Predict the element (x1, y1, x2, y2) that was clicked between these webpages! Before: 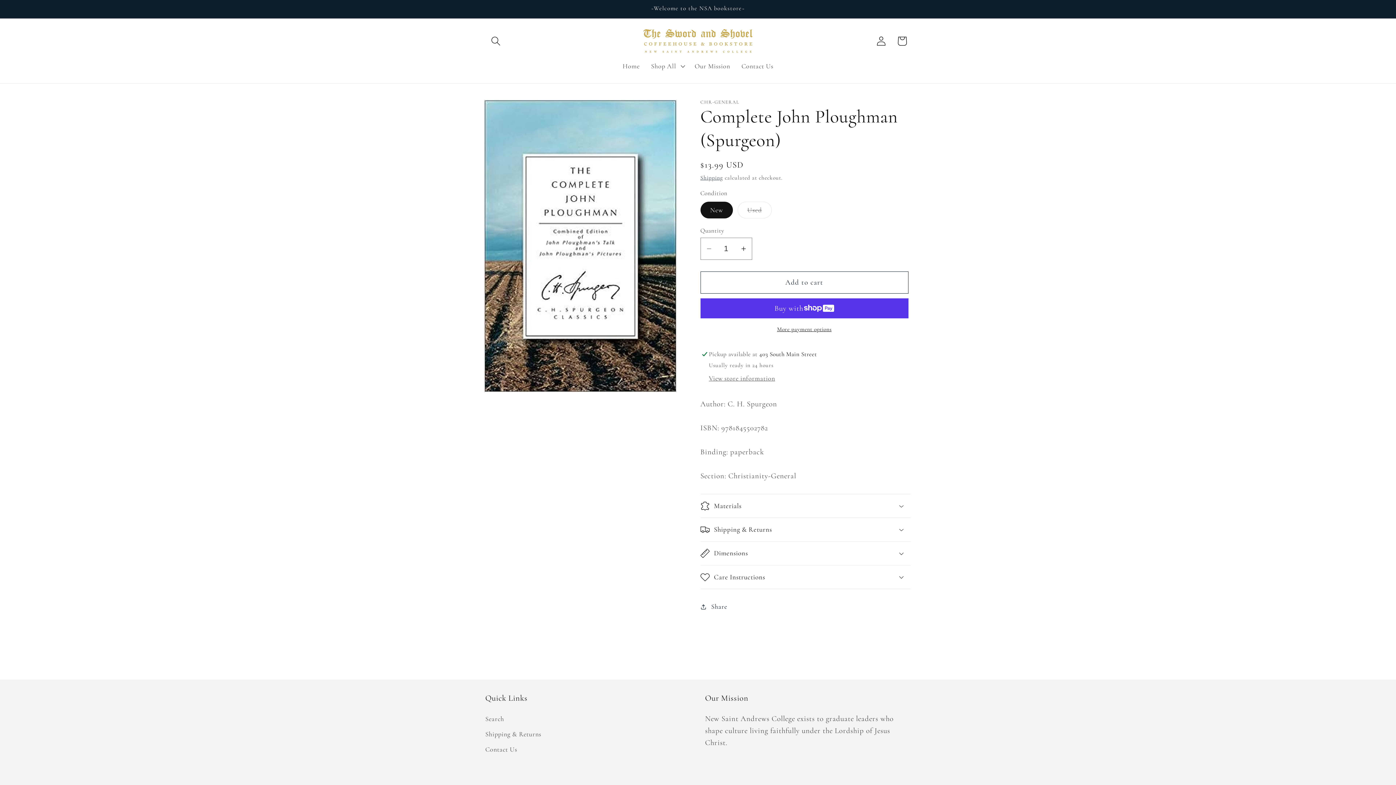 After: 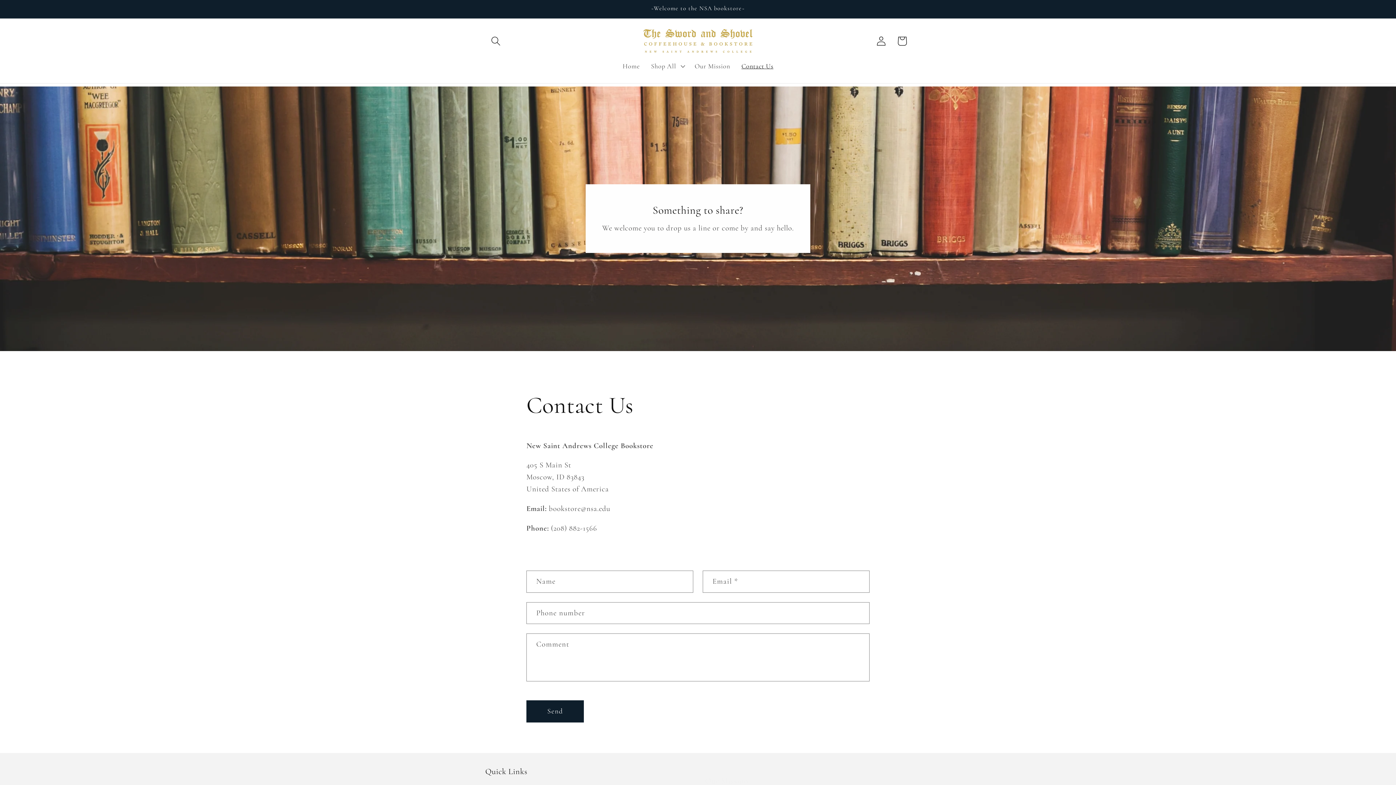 Action: label: Contact Us bbox: (736, 56, 779, 75)